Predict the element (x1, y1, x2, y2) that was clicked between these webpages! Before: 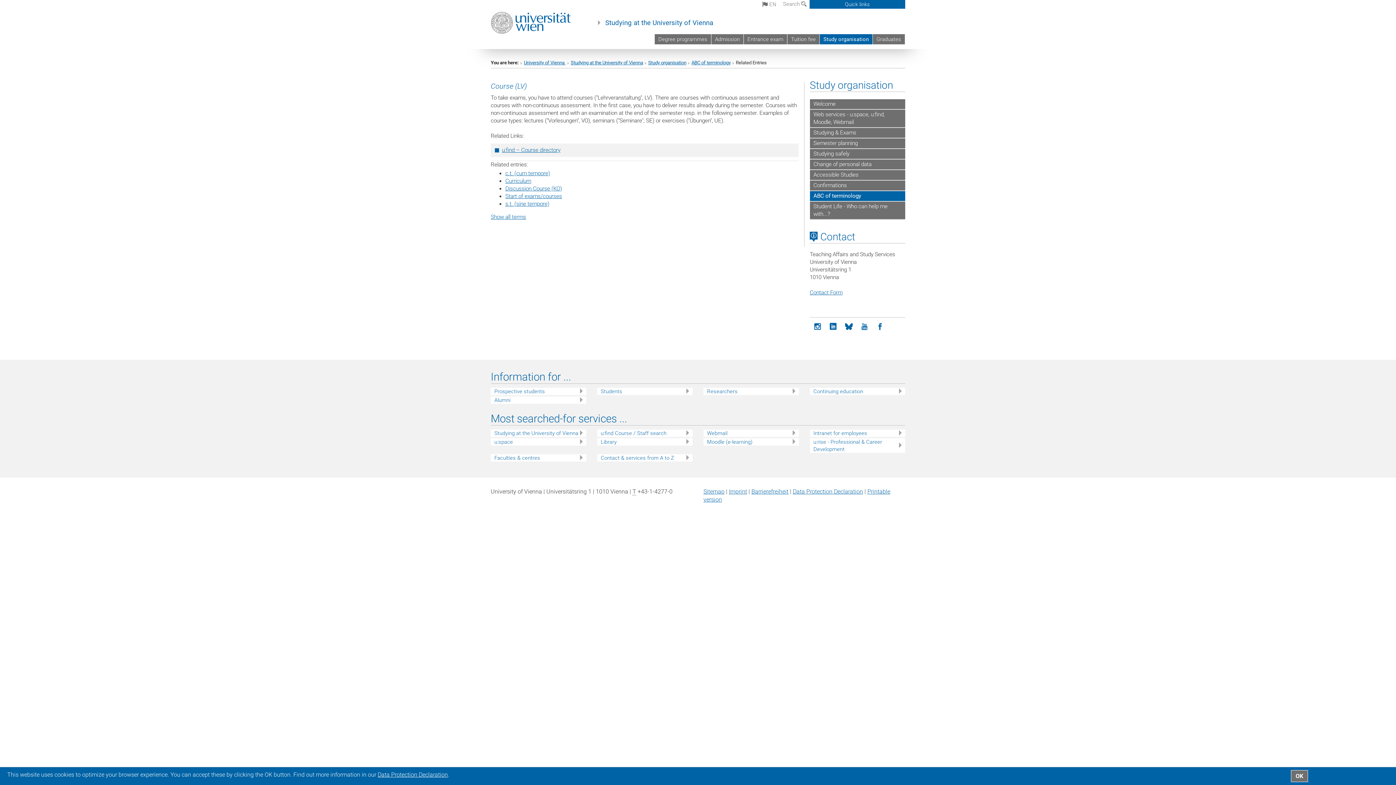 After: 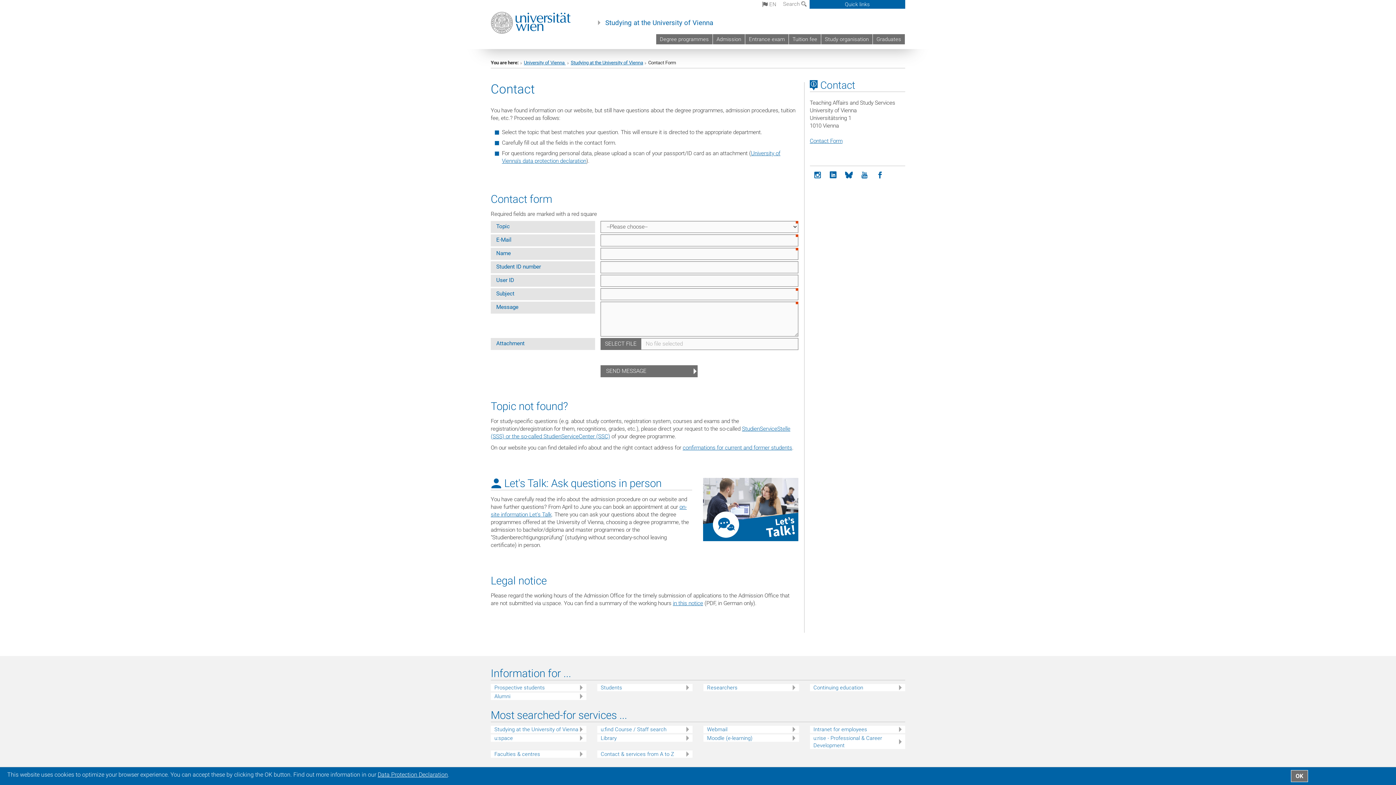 Action: bbox: (810, 289, 842, 296) label: Contact Form